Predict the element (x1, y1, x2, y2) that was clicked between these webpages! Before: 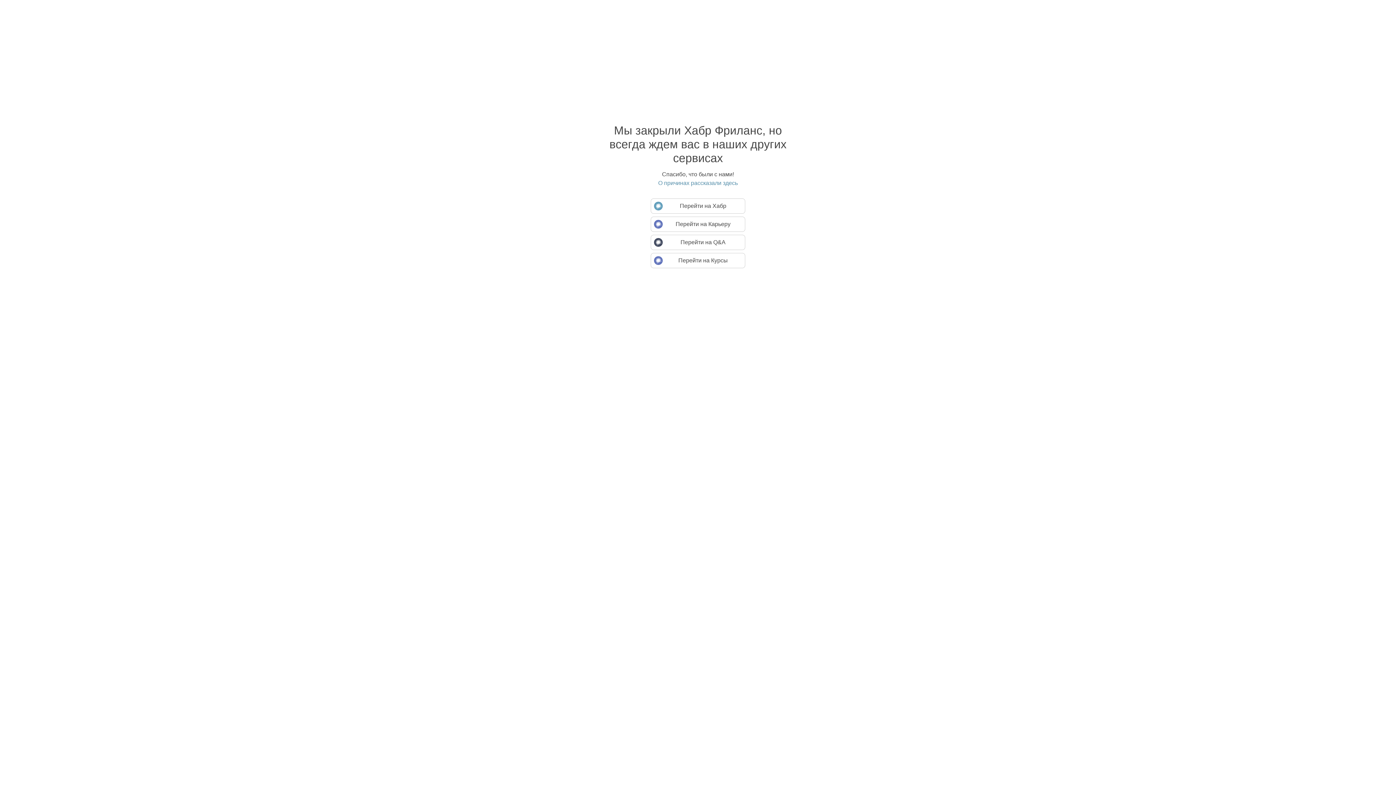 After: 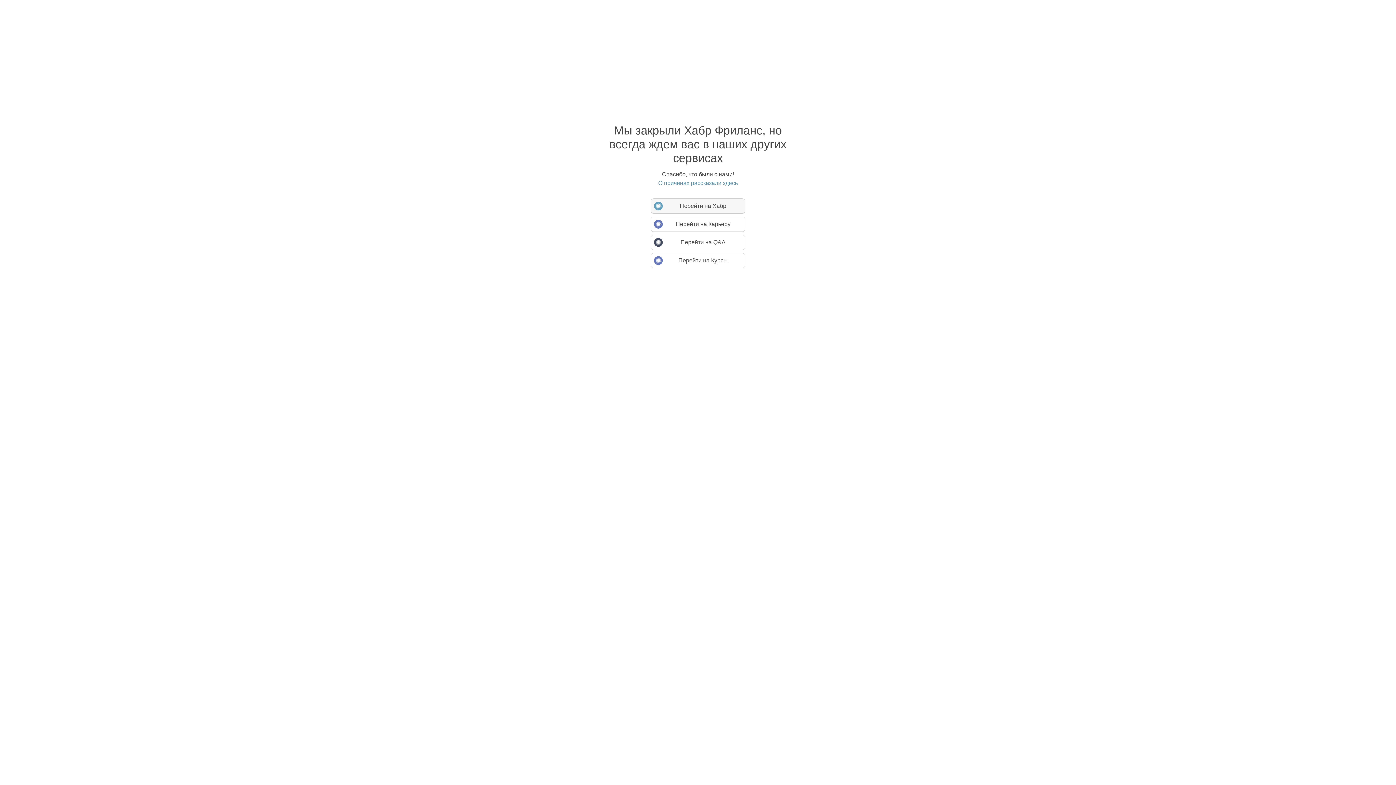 Action: label: Перейти на Хабр bbox: (650, 198, 745, 213)